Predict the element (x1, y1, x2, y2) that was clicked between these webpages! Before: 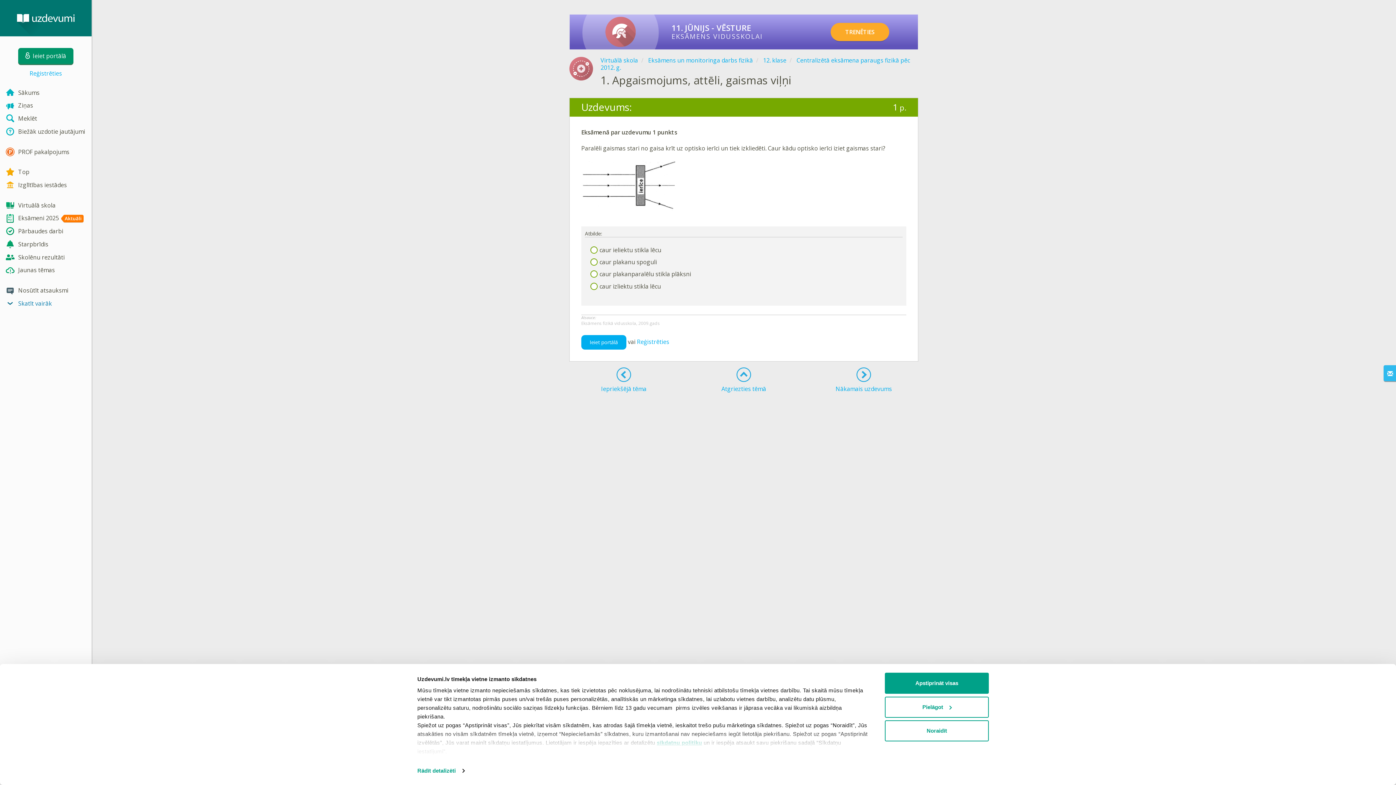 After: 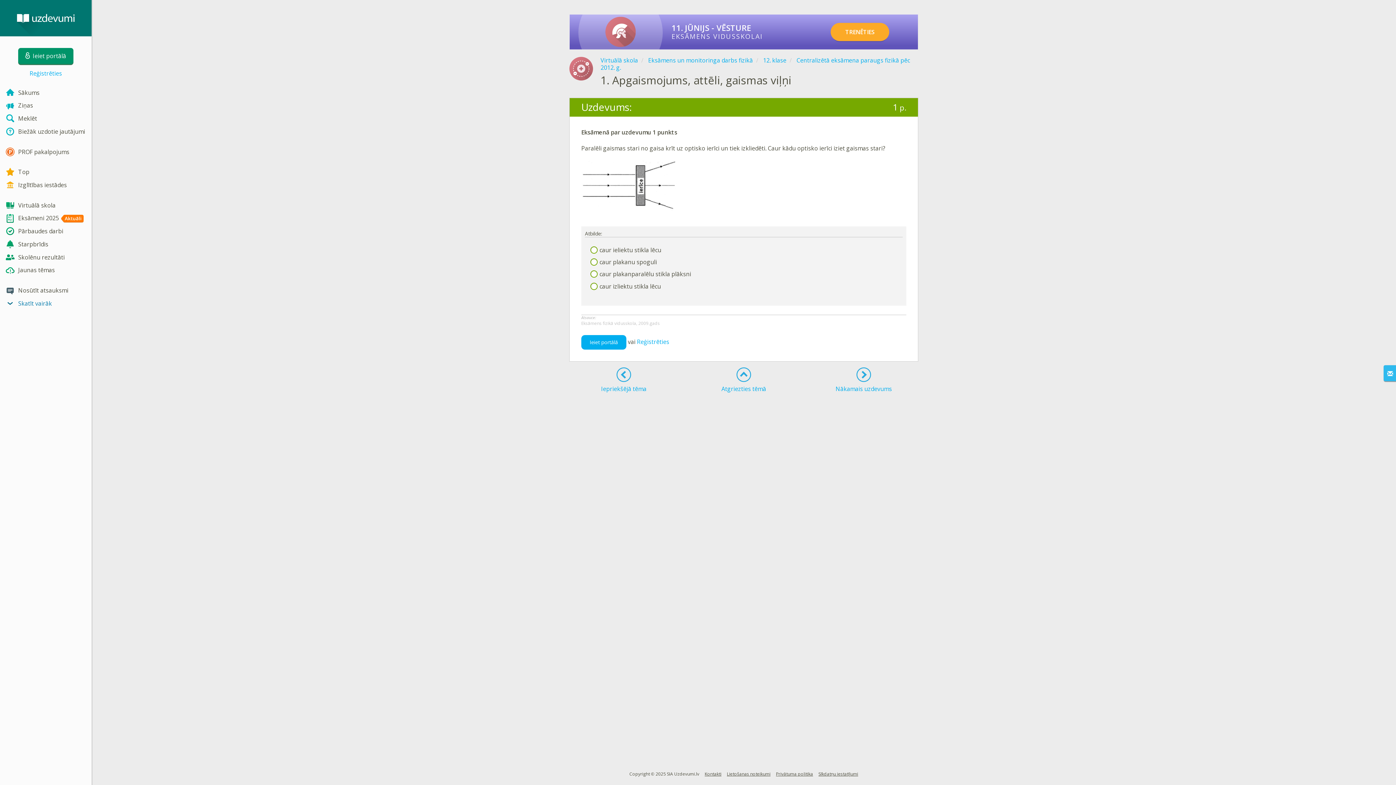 Action: bbox: (885, 673, 989, 694) label: Apstiprināt visas